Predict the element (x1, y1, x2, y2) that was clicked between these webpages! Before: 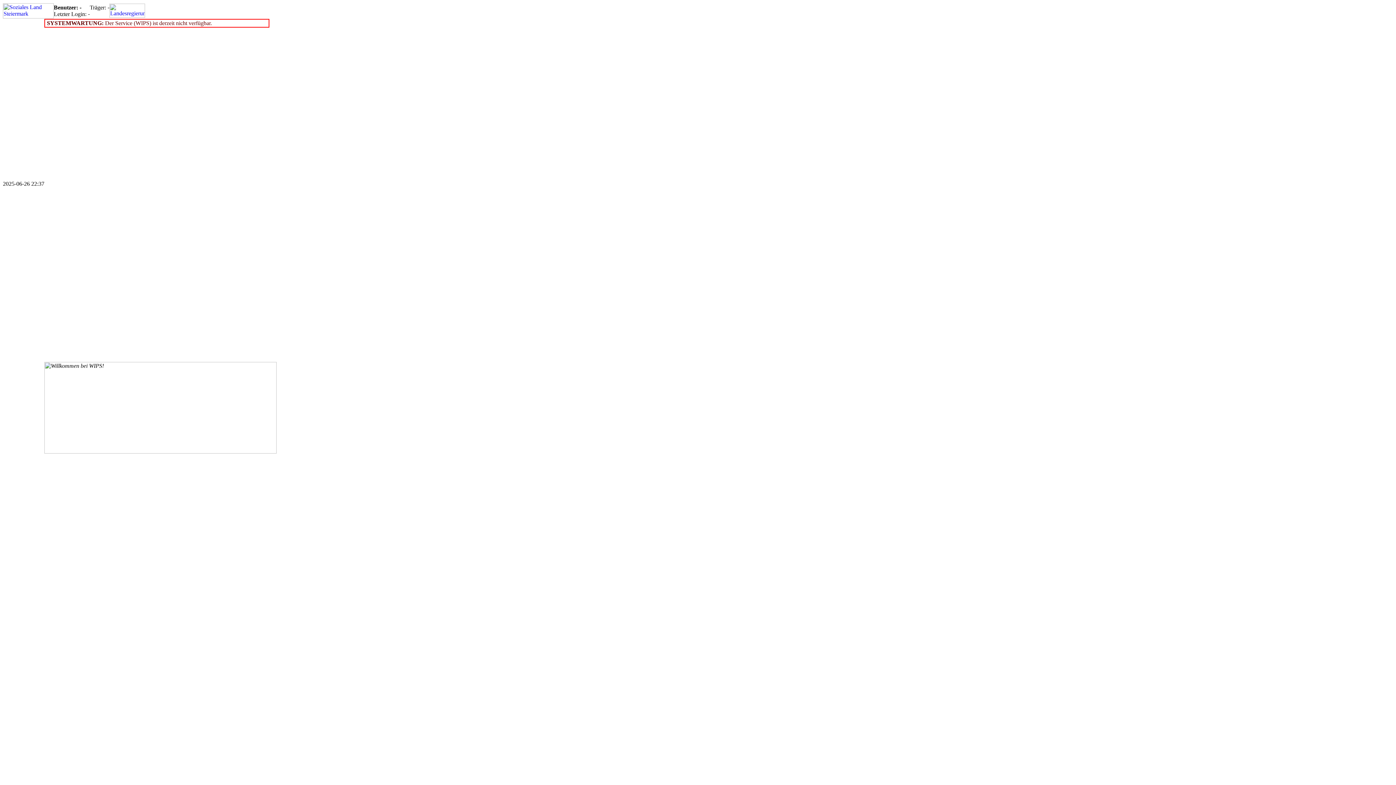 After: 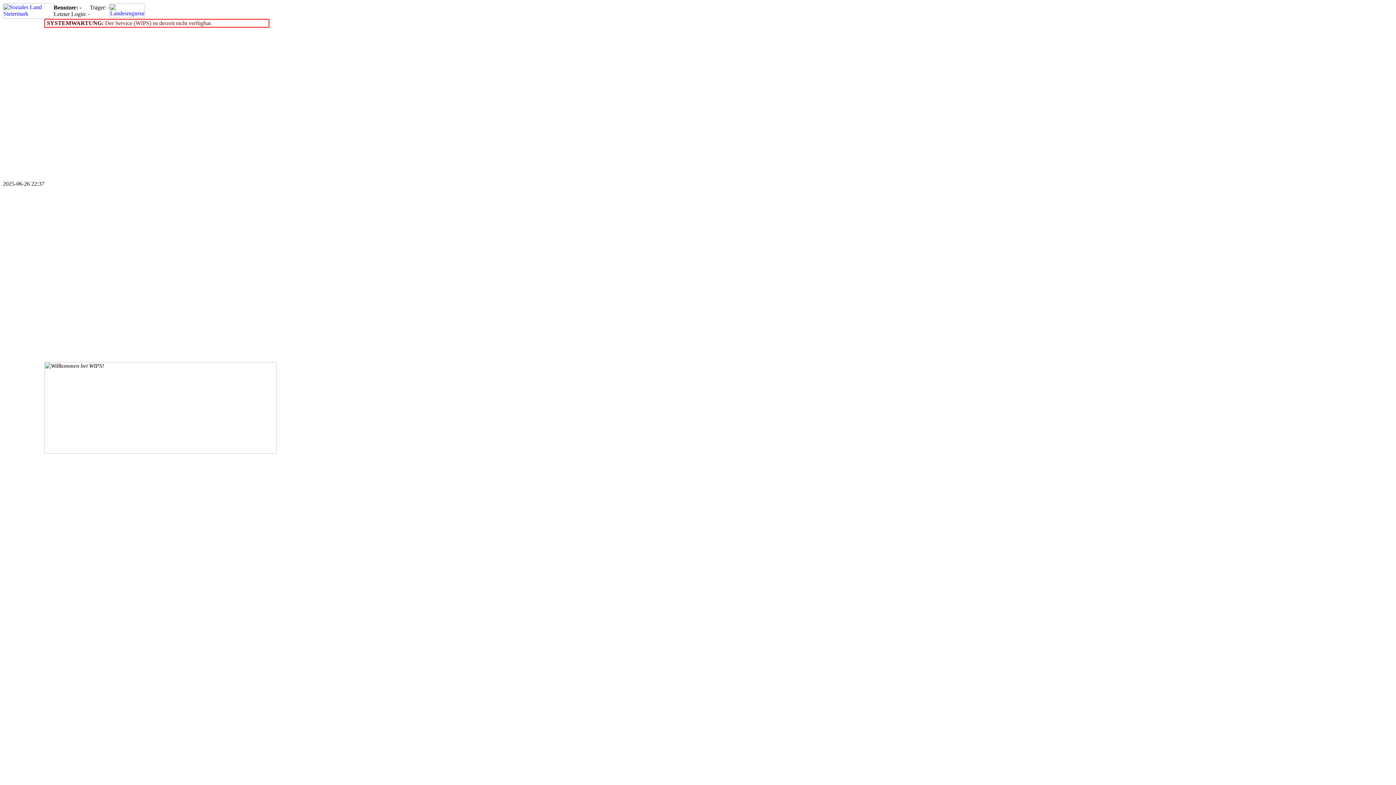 Action: bbox: (2, 13, 53, 19)